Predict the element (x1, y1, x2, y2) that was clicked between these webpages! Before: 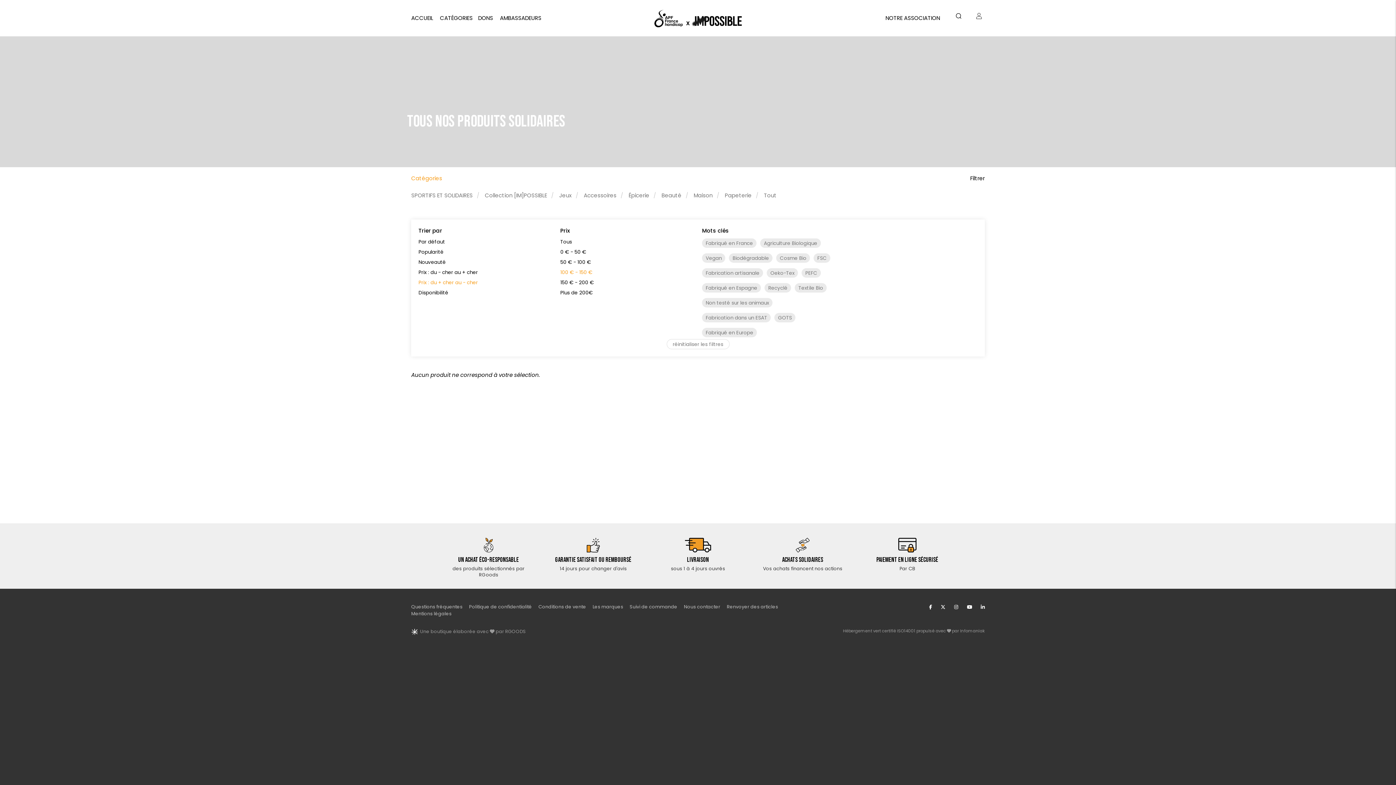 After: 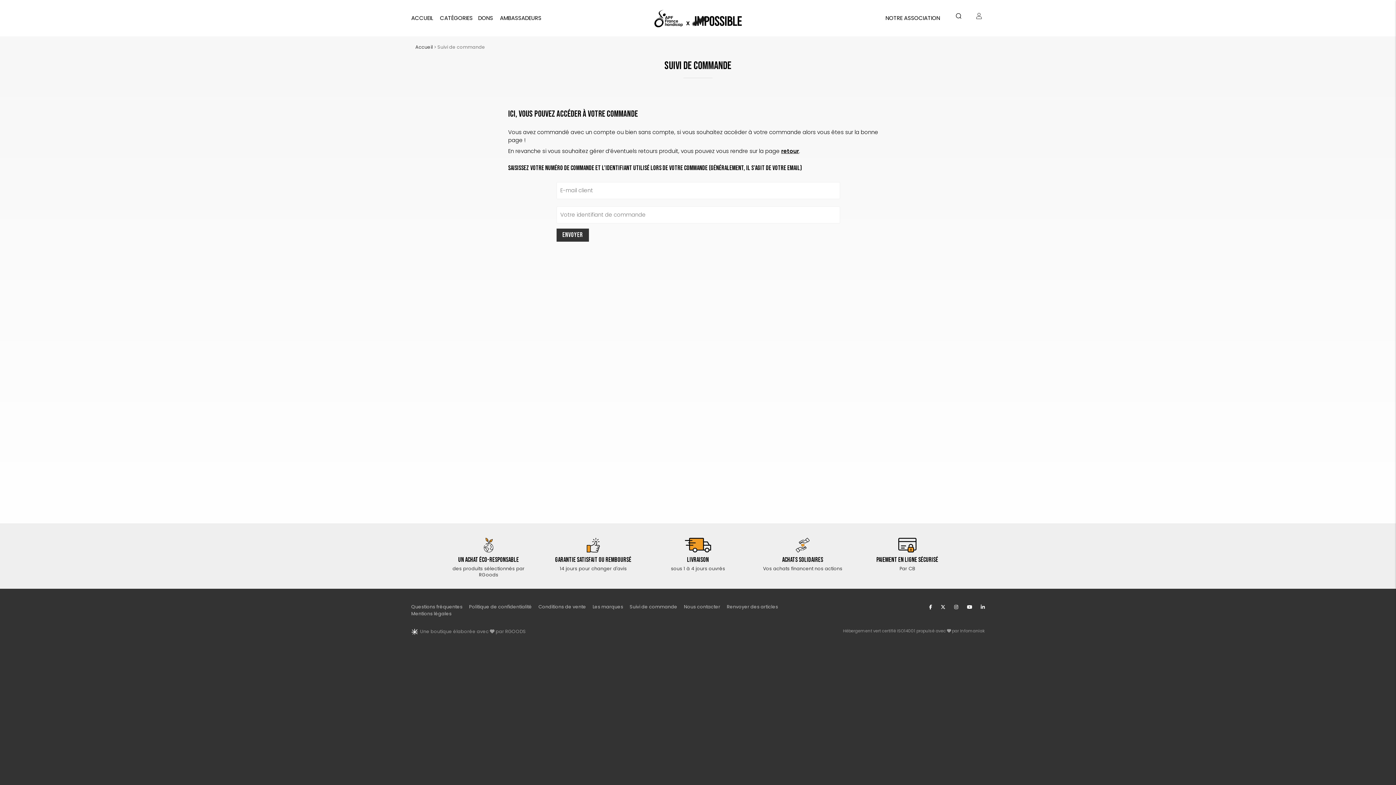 Action: bbox: (629, 604, 677, 610) label: Suivi de commande